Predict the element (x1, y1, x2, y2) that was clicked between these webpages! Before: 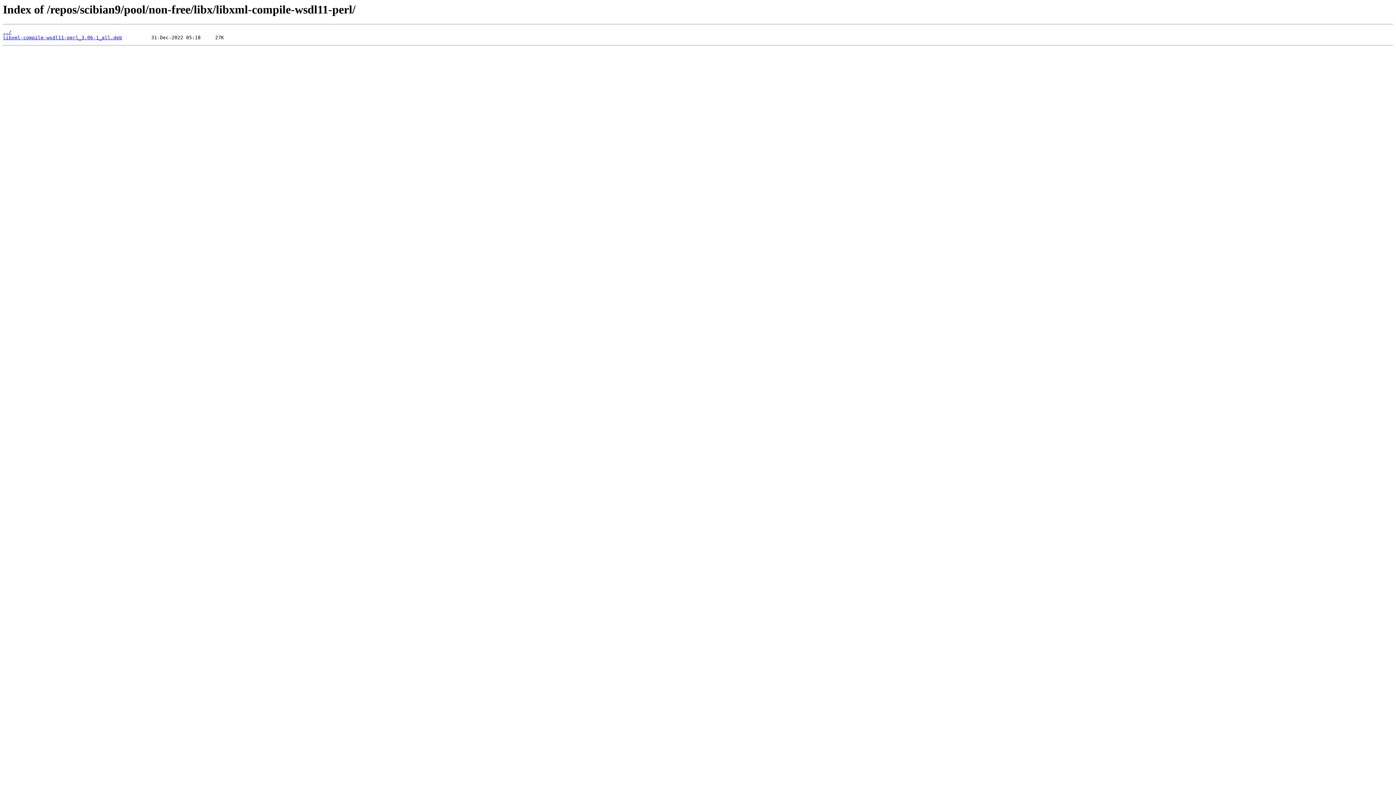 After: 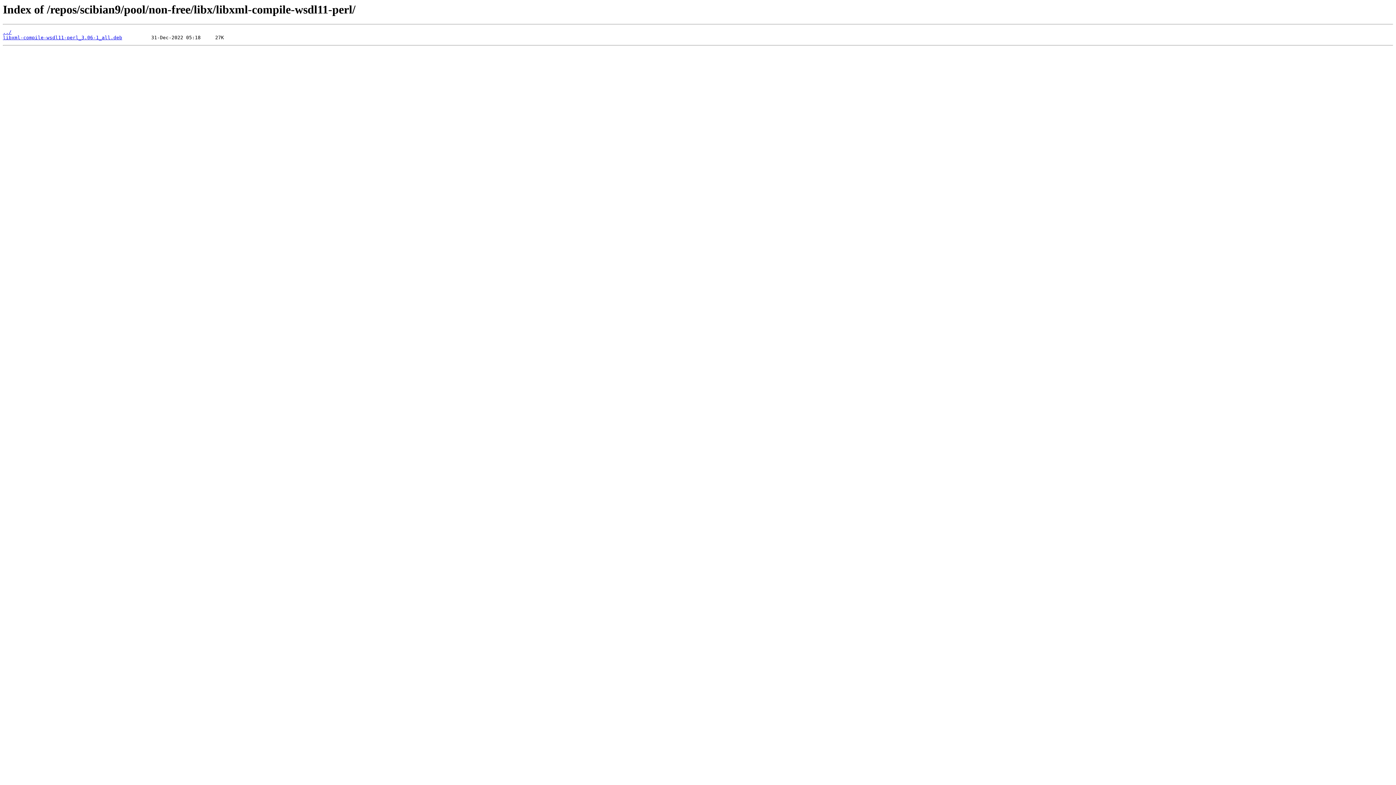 Action: label: libxml-compile-wsdl11-perl_3.06-1_all.deb bbox: (2, 35, 122, 40)